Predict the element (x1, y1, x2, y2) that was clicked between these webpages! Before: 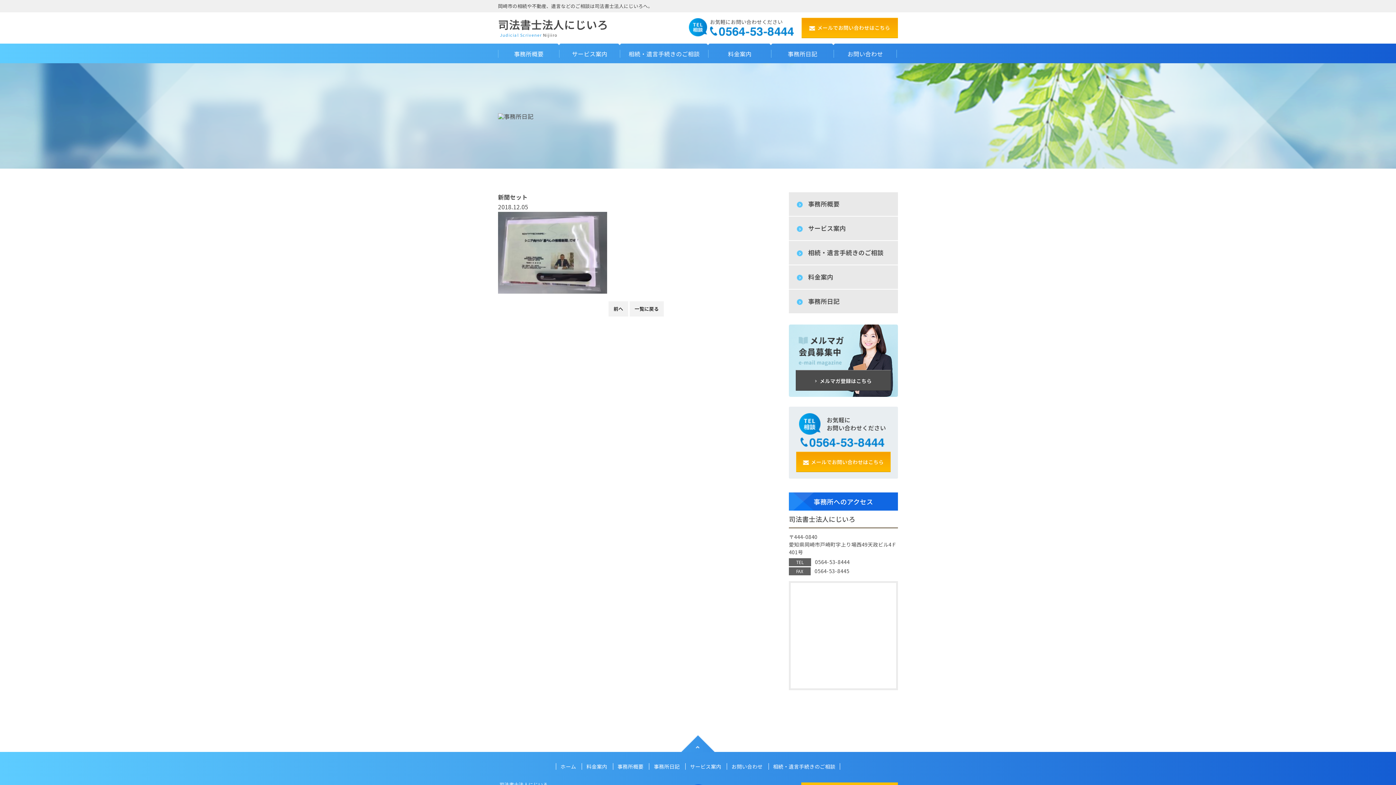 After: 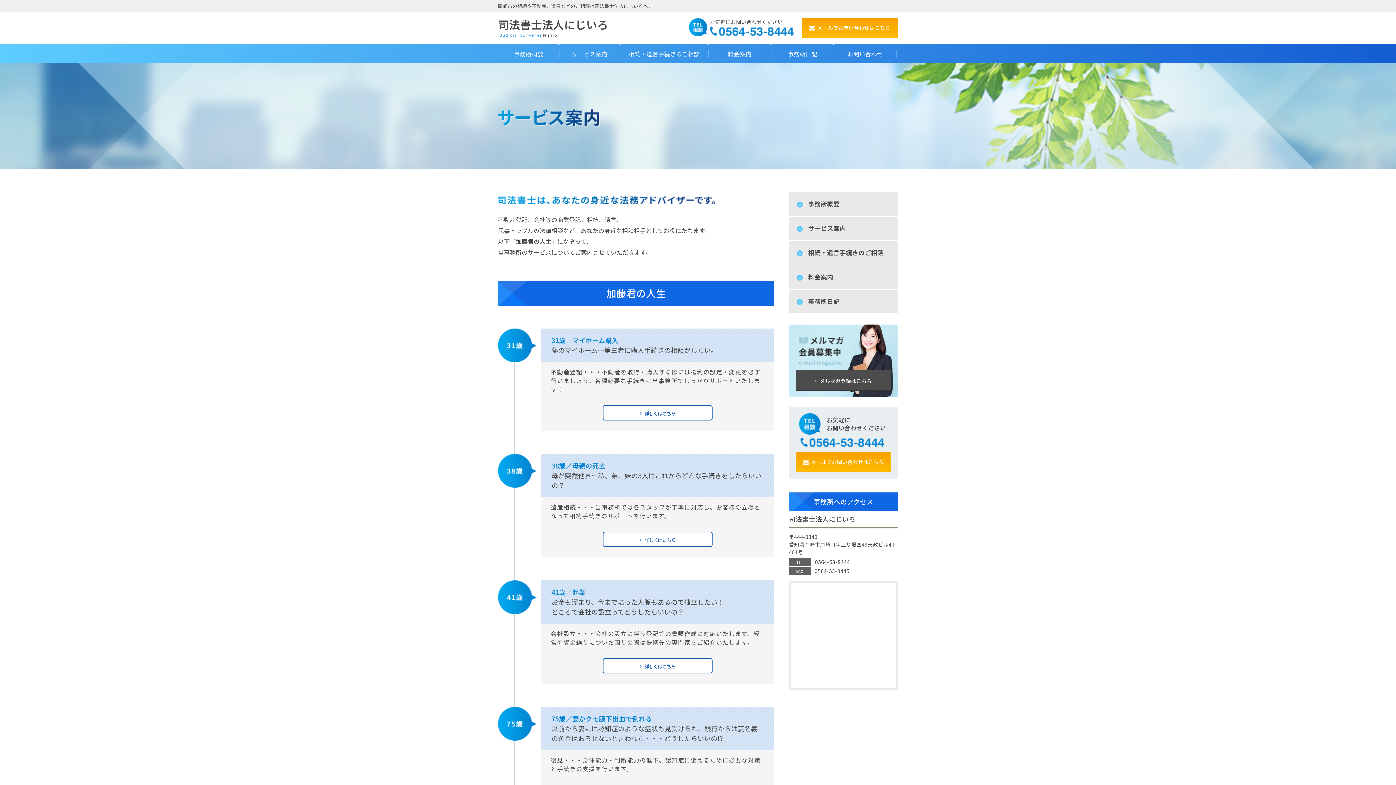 Action: label: サービス案内 bbox: (685, 763, 725, 770)